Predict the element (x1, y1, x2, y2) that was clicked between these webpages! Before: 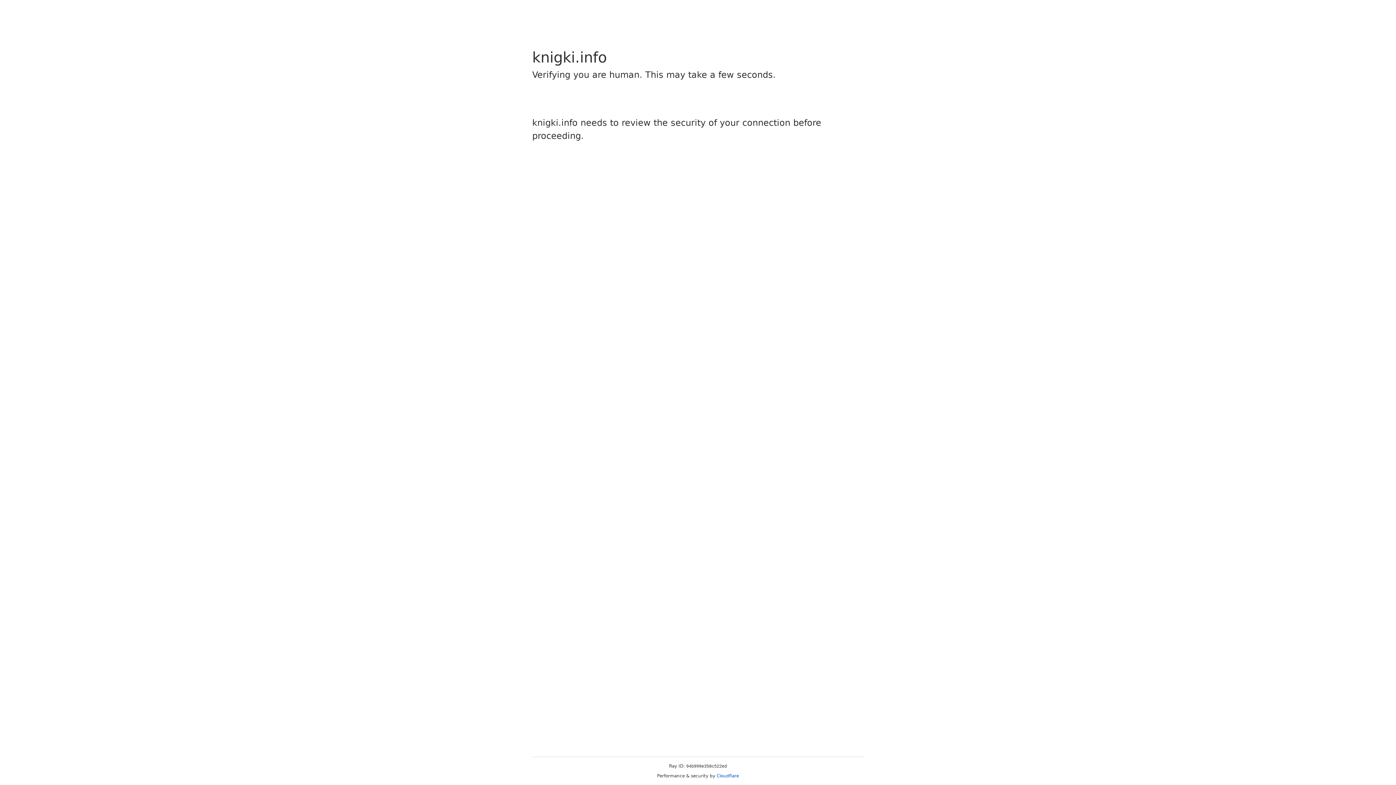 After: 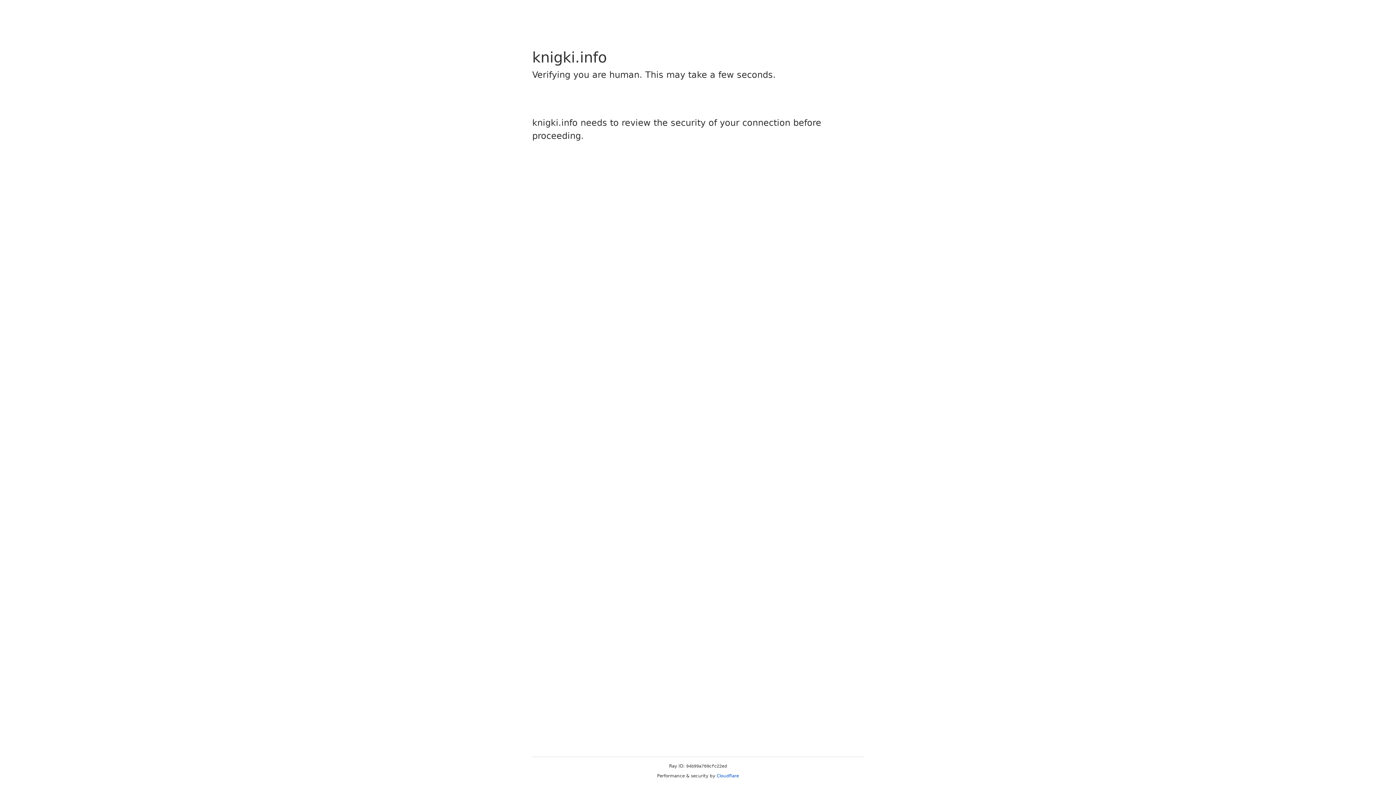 Action: label: Cloudflare bbox: (716, 773, 739, 778)